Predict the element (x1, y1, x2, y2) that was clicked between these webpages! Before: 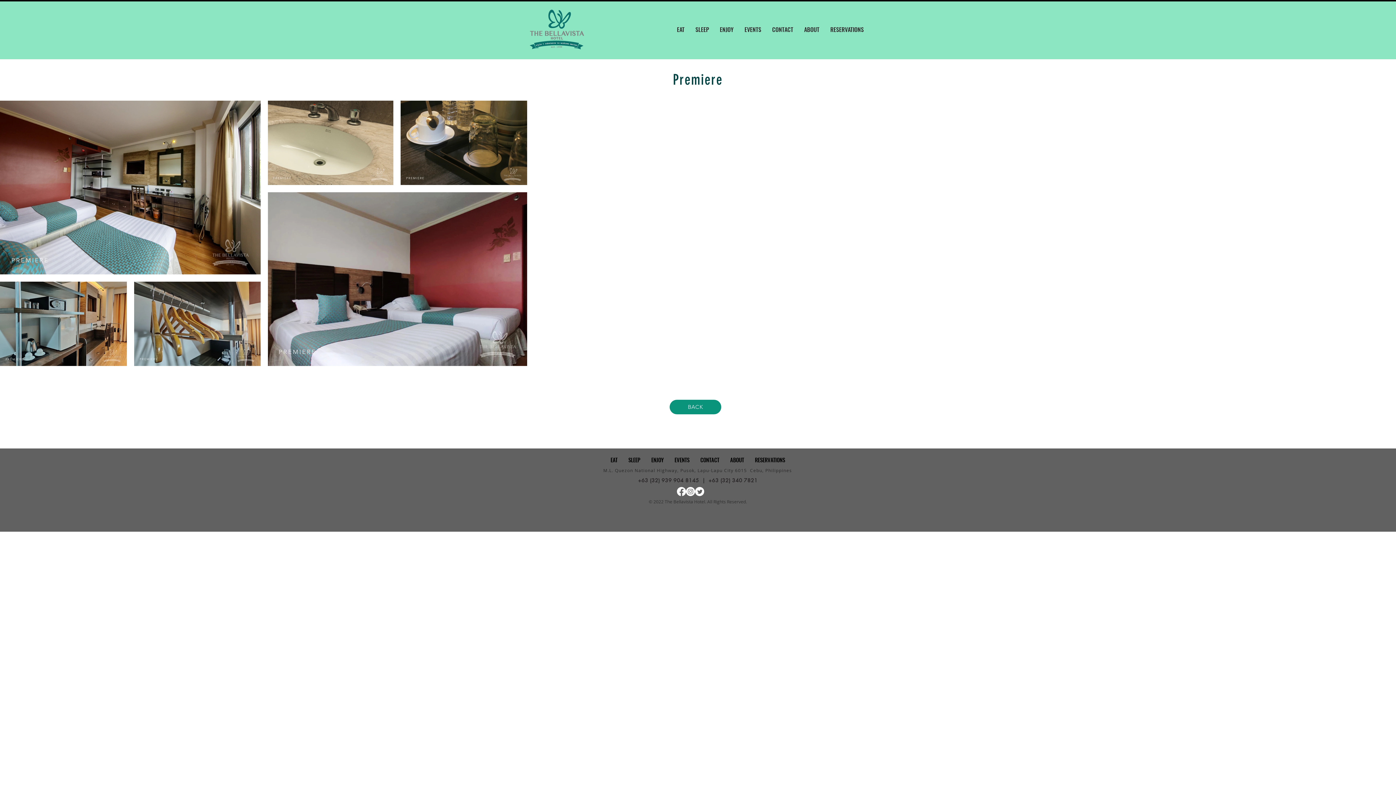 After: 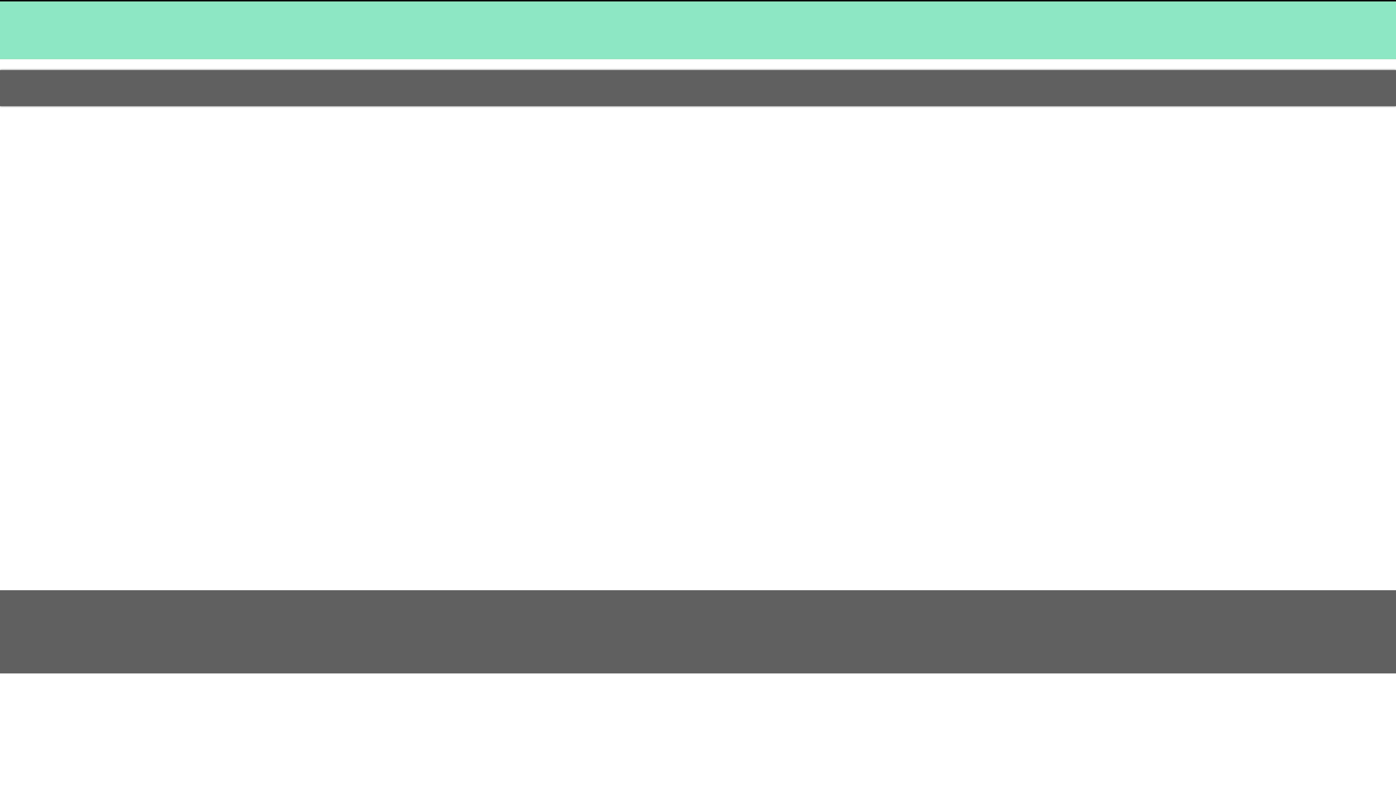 Action: bbox: (724, 455, 749, 464) label: ABOUT